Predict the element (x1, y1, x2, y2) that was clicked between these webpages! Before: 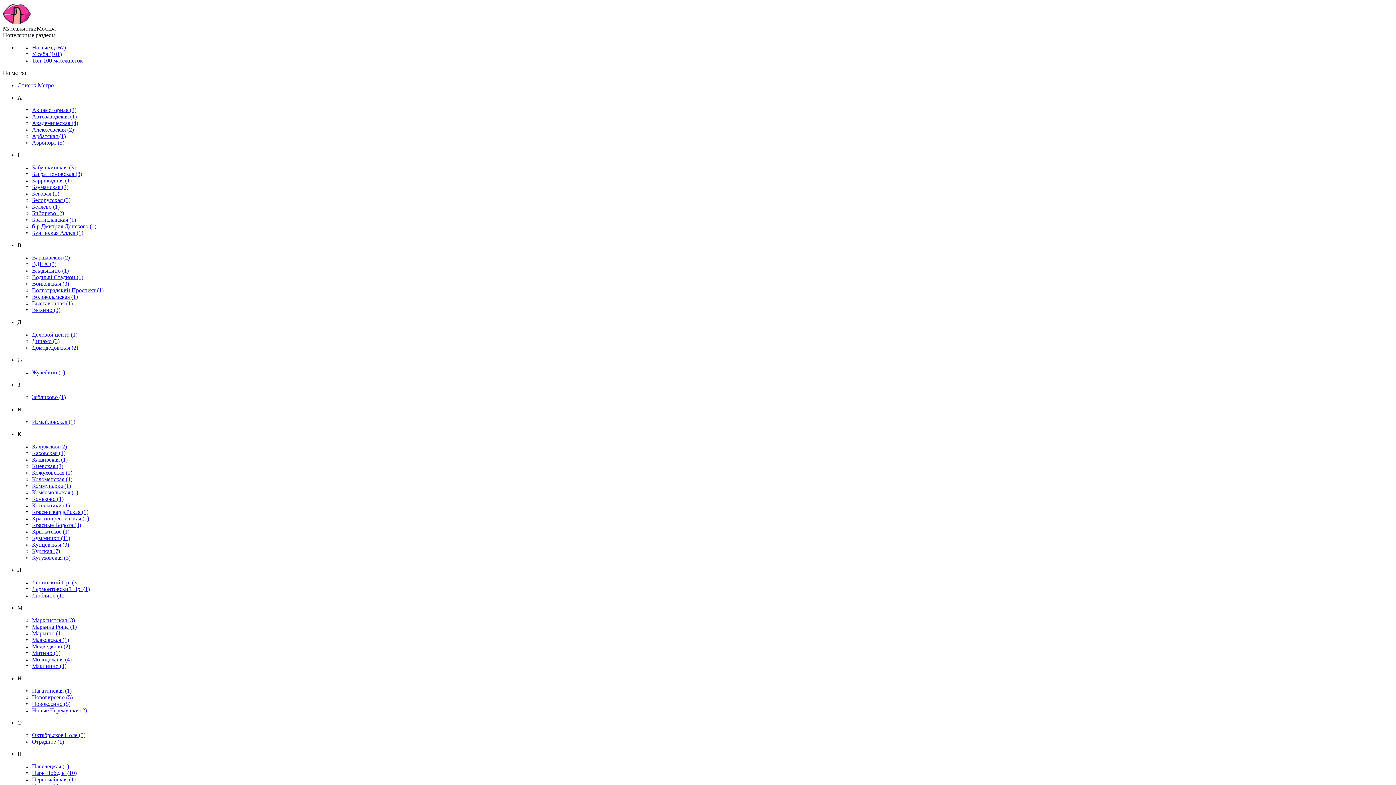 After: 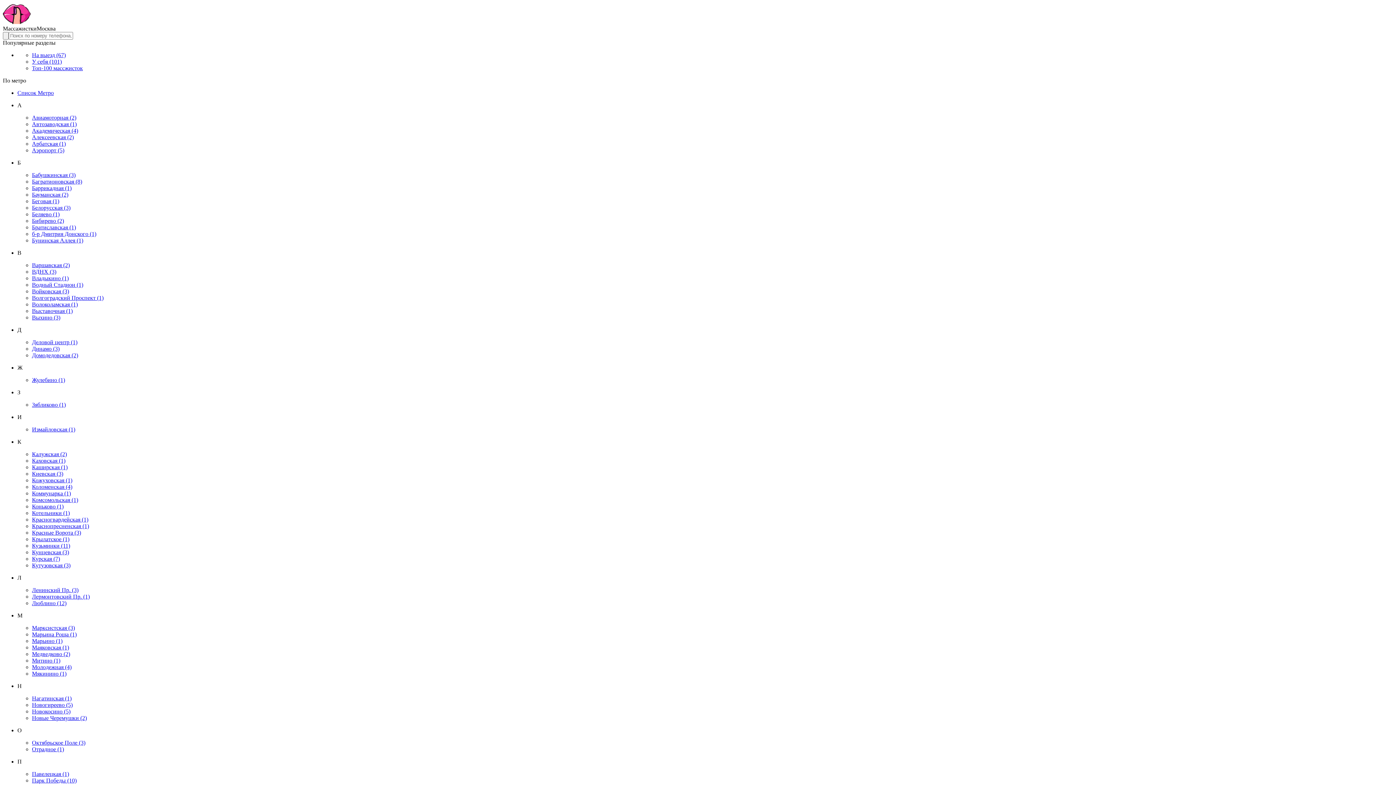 Action: label: Каховская (1) bbox: (32, 450, 65, 456)